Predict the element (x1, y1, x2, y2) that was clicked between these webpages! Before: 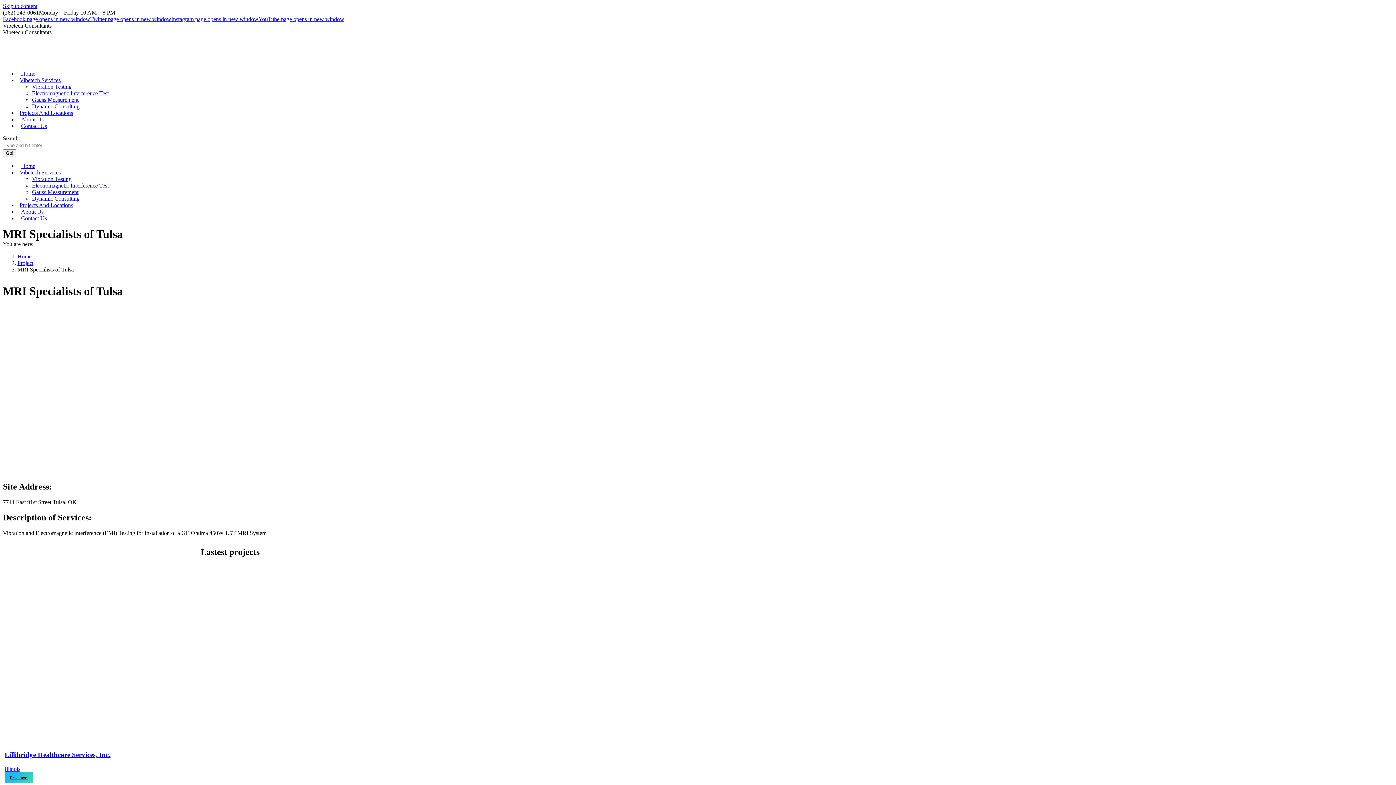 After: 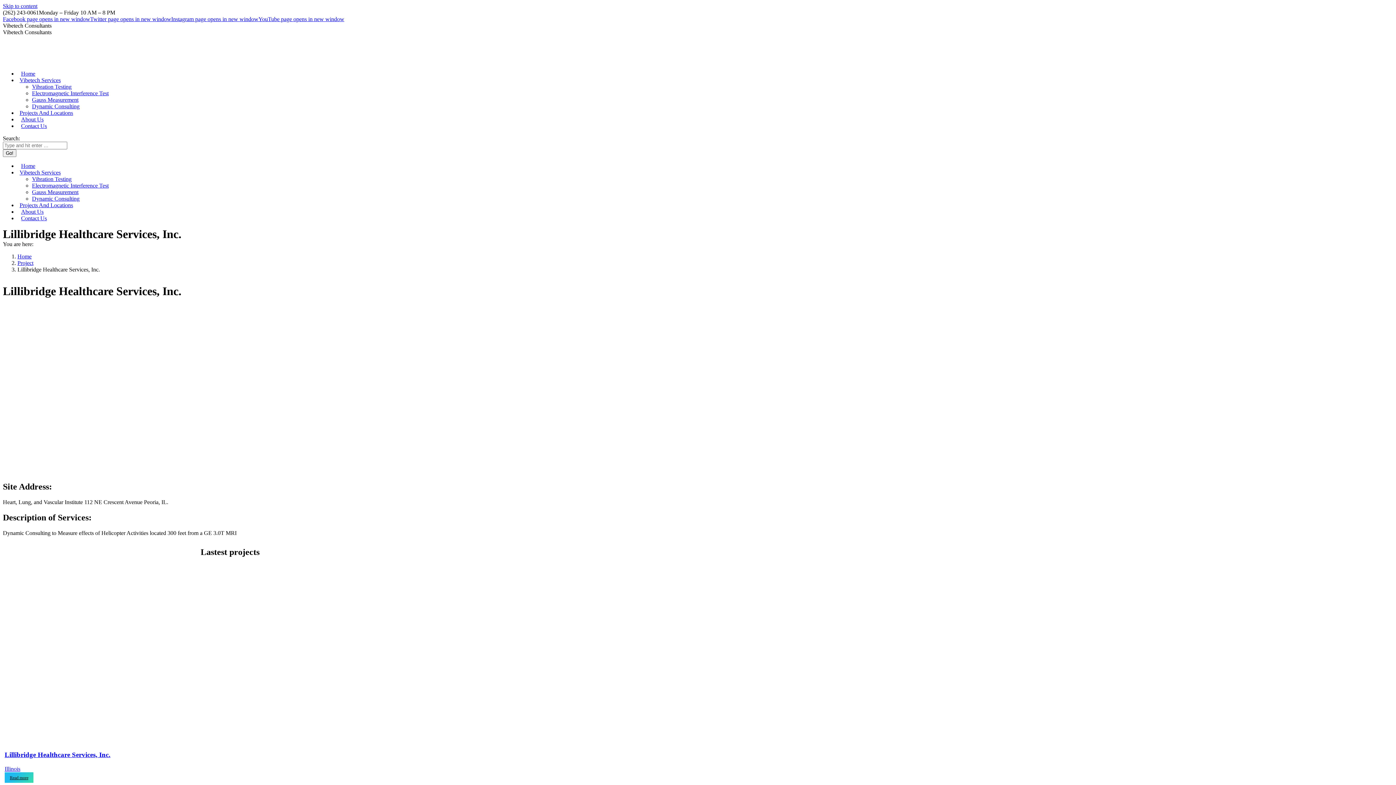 Action: label: Read more about Lillibridge Healthcare Services, Inc. bbox: (4, 772, 33, 783)